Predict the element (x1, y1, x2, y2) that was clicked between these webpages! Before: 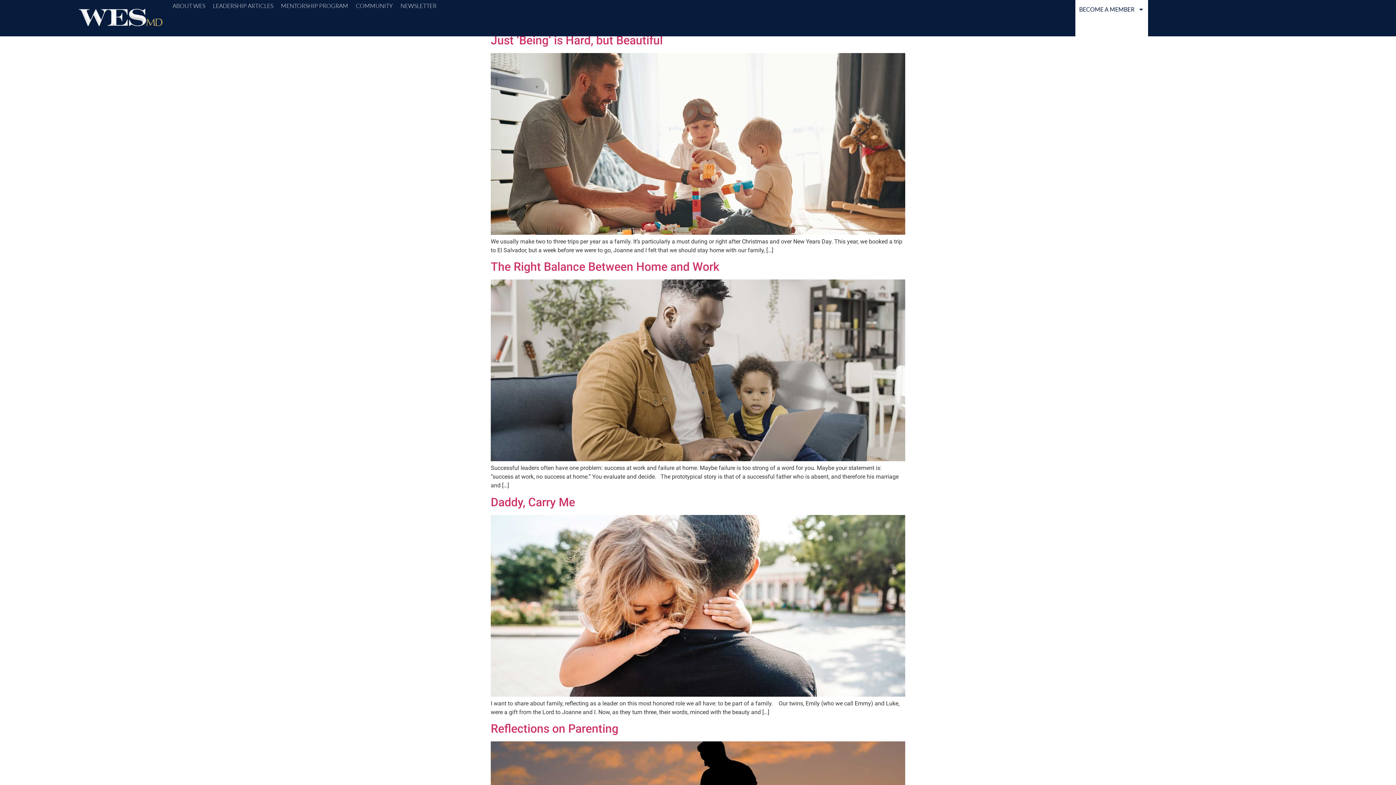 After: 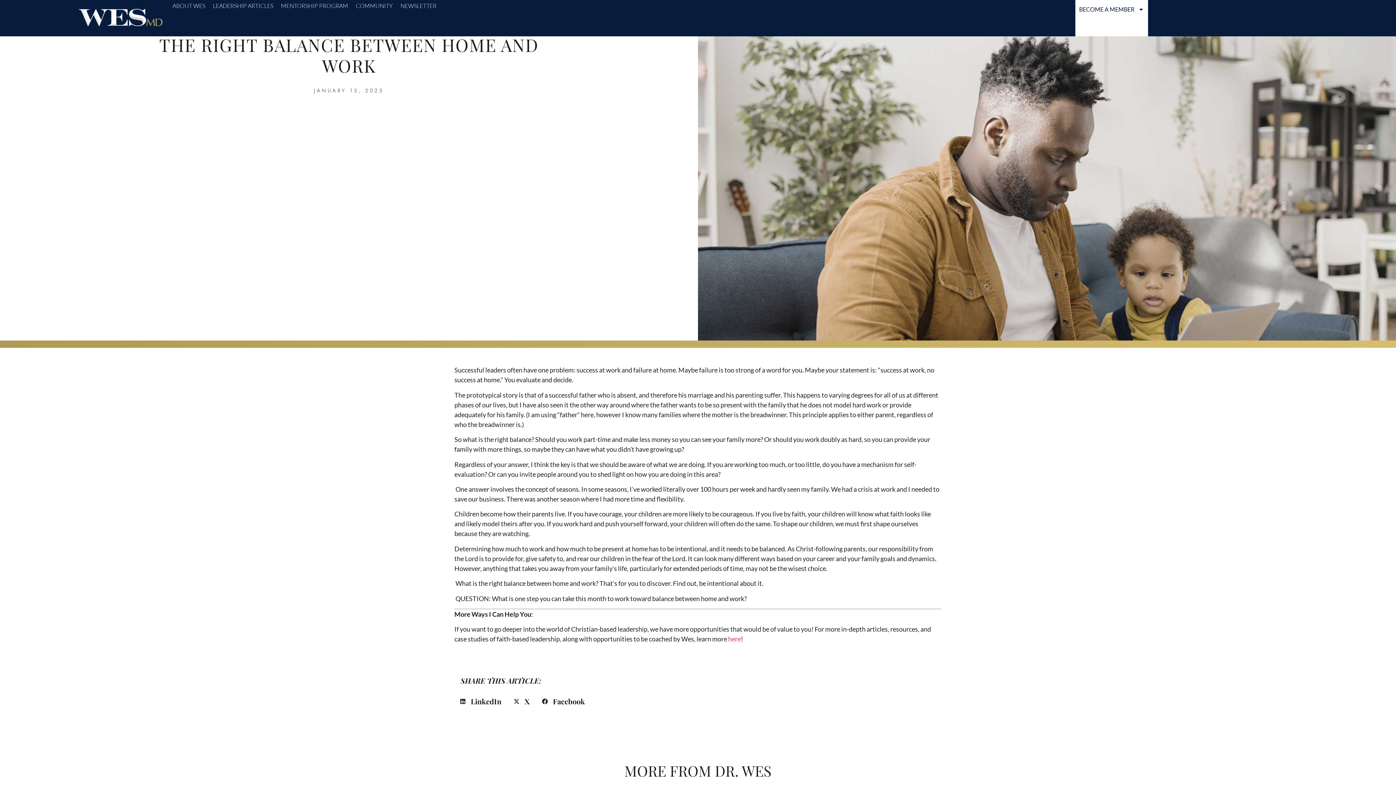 Action: bbox: (490, 456, 905, 463)